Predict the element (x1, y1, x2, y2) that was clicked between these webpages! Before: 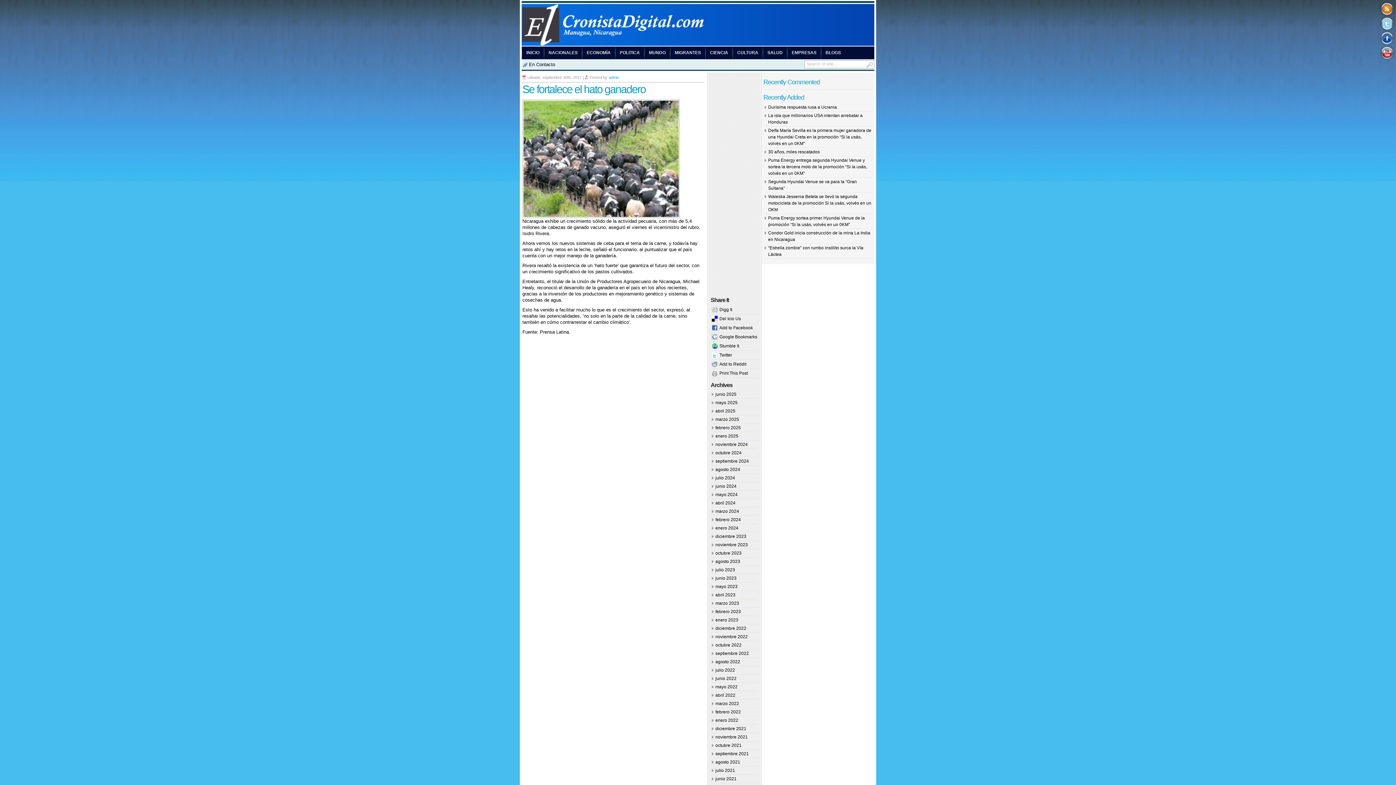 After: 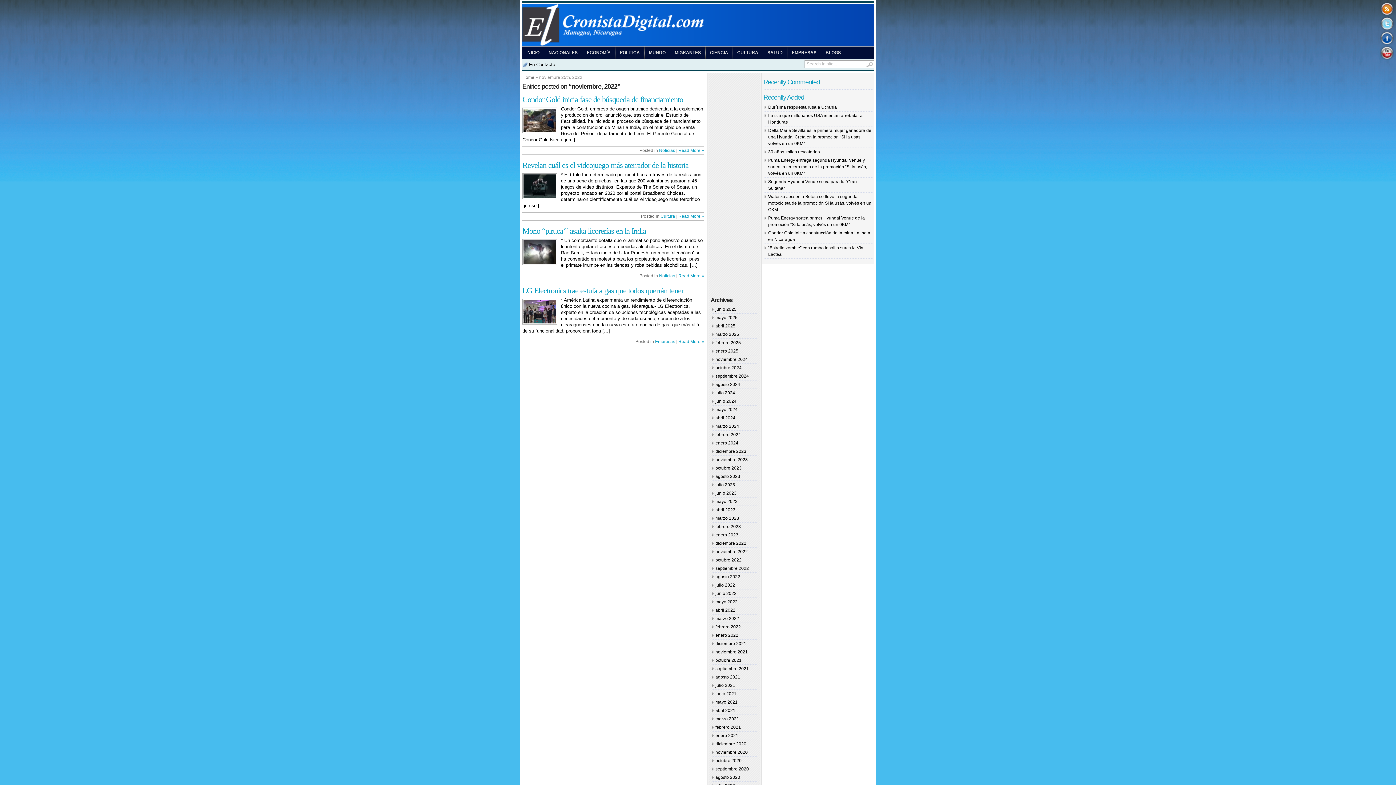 Action: label: noviembre 2022 bbox: (715, 634, 748, 639)